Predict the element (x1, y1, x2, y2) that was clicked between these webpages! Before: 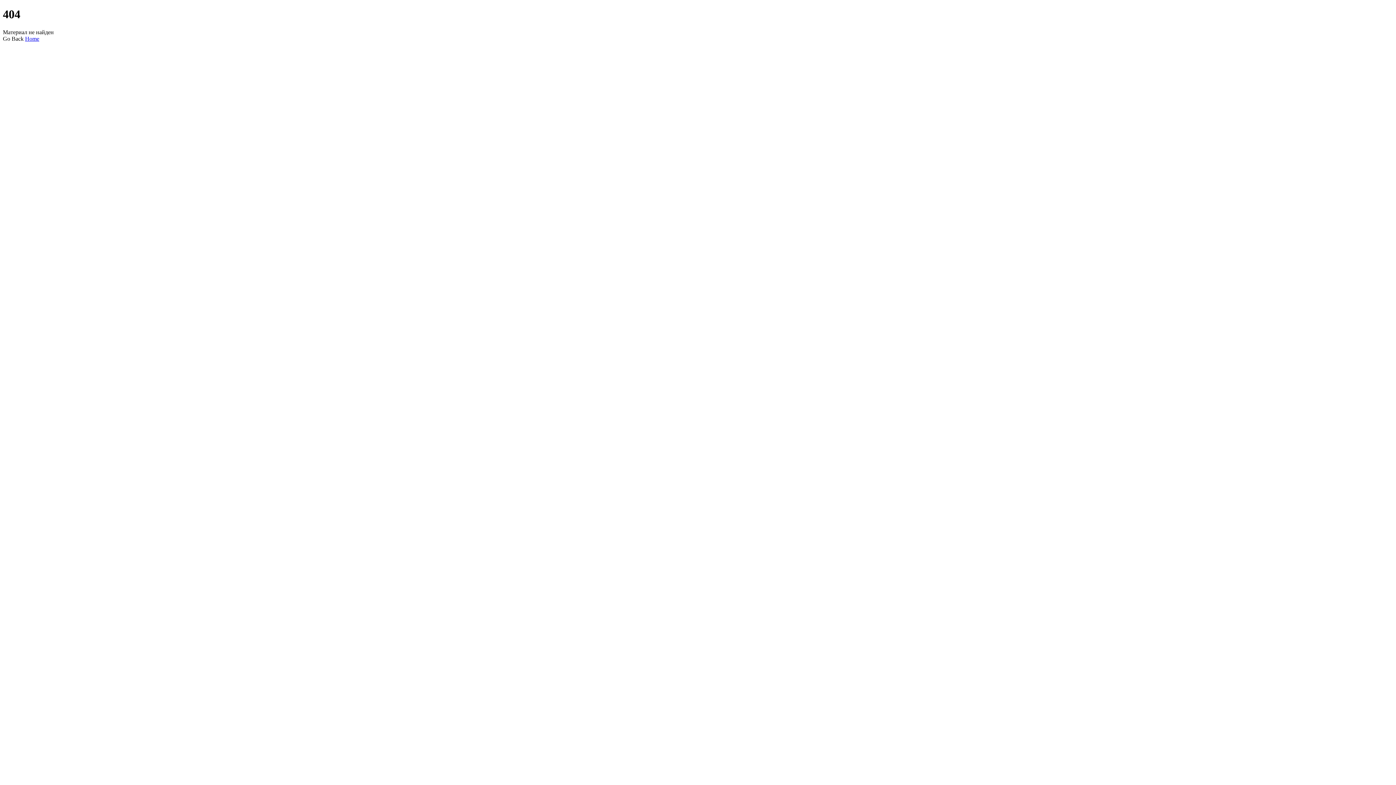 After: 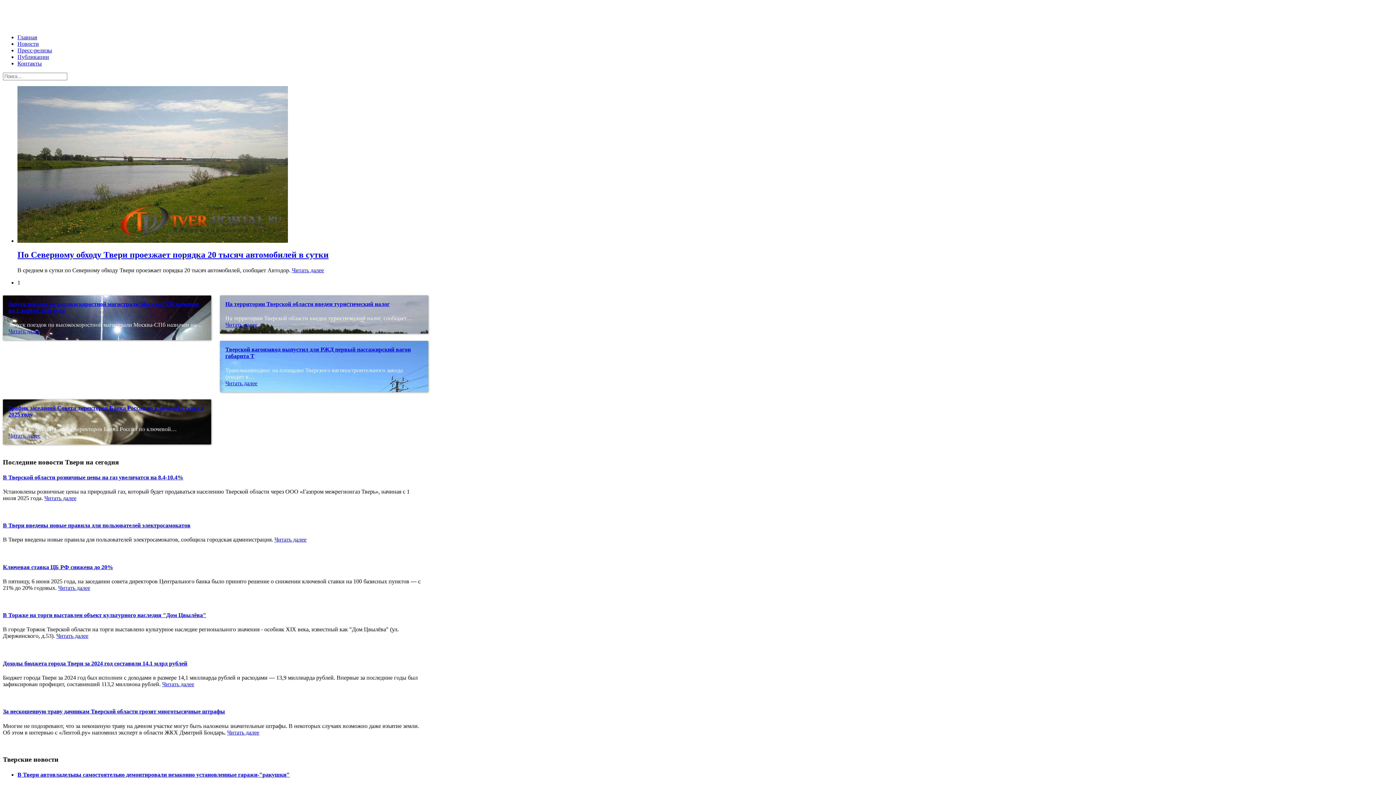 Action: label: Home bbox: (25, 35, 39, 41)